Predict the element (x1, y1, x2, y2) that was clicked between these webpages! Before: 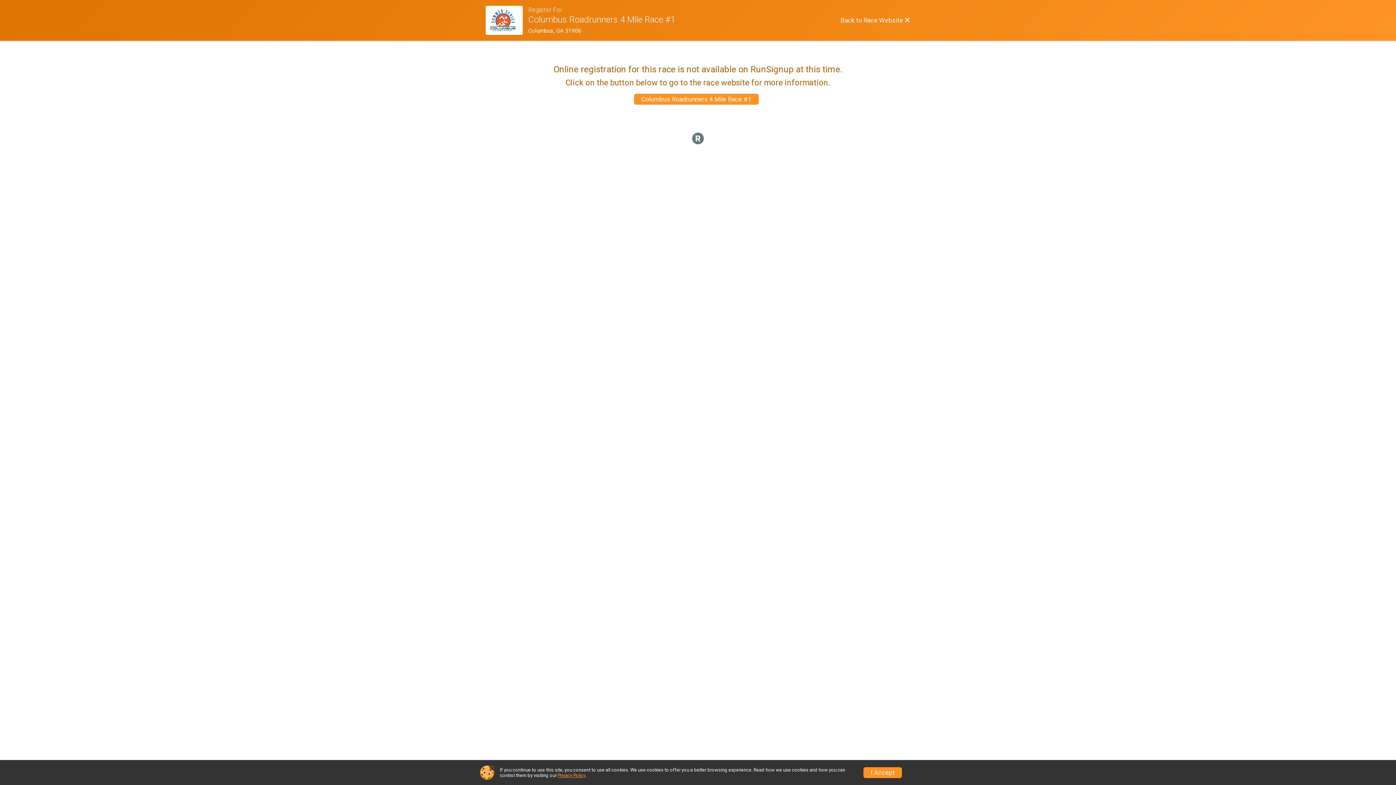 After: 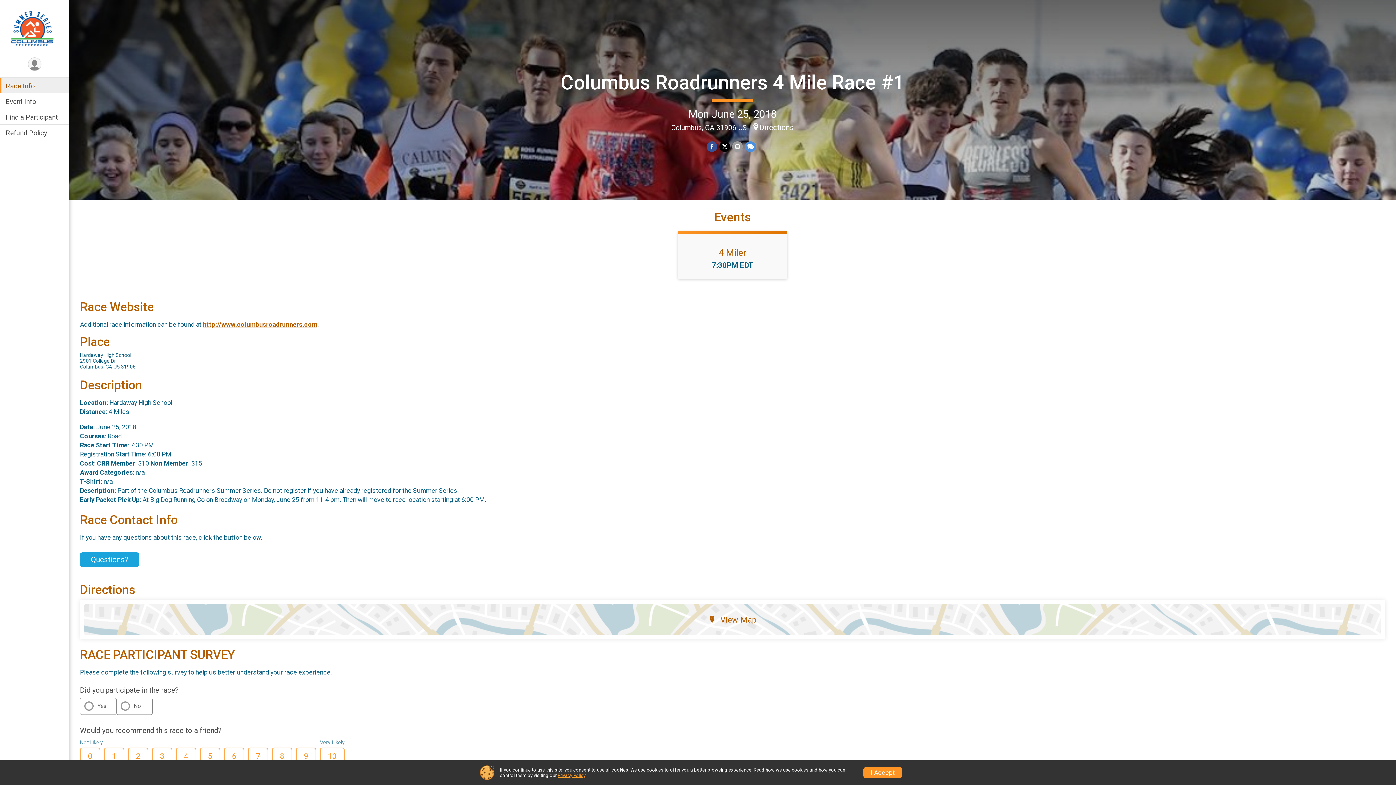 Action: label: Race Website bbox: (485, 5, 528, 34)